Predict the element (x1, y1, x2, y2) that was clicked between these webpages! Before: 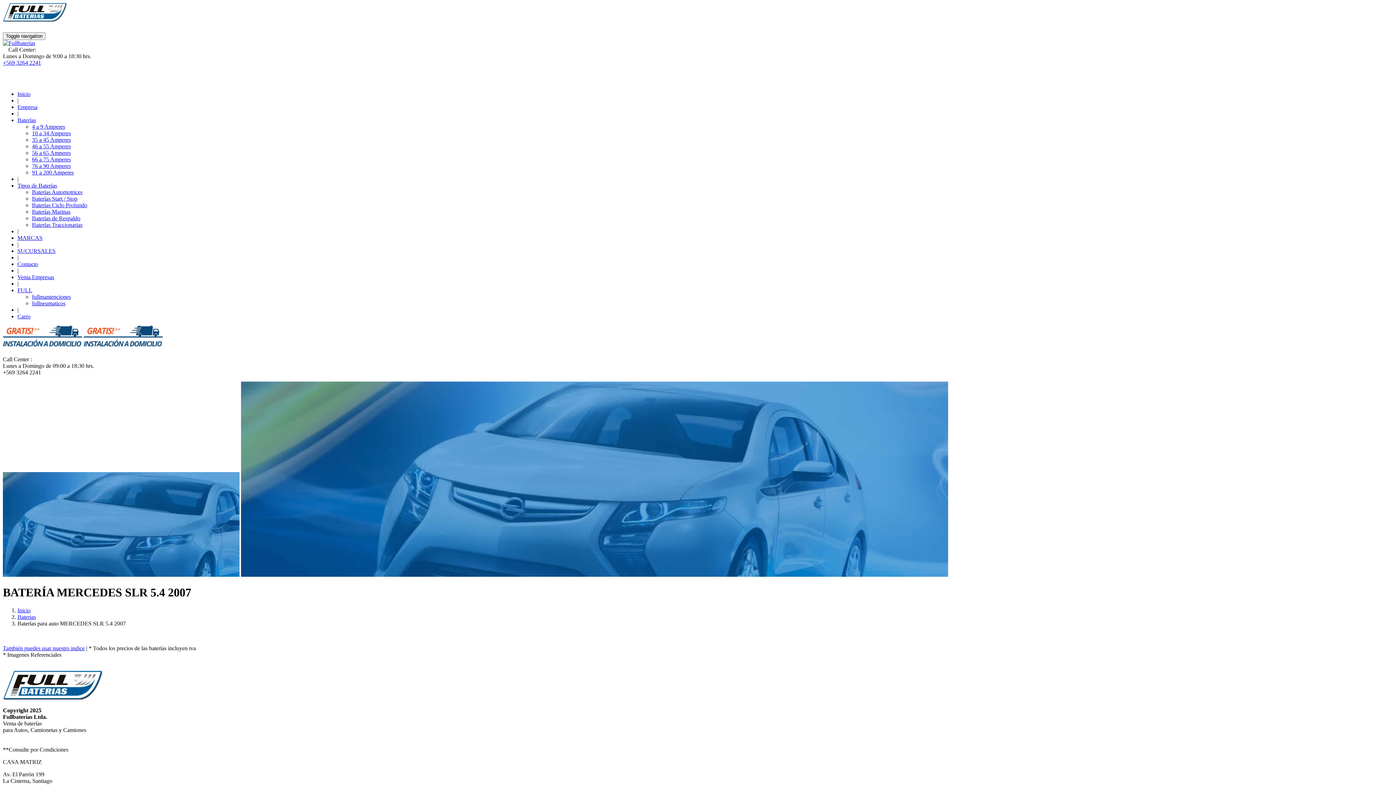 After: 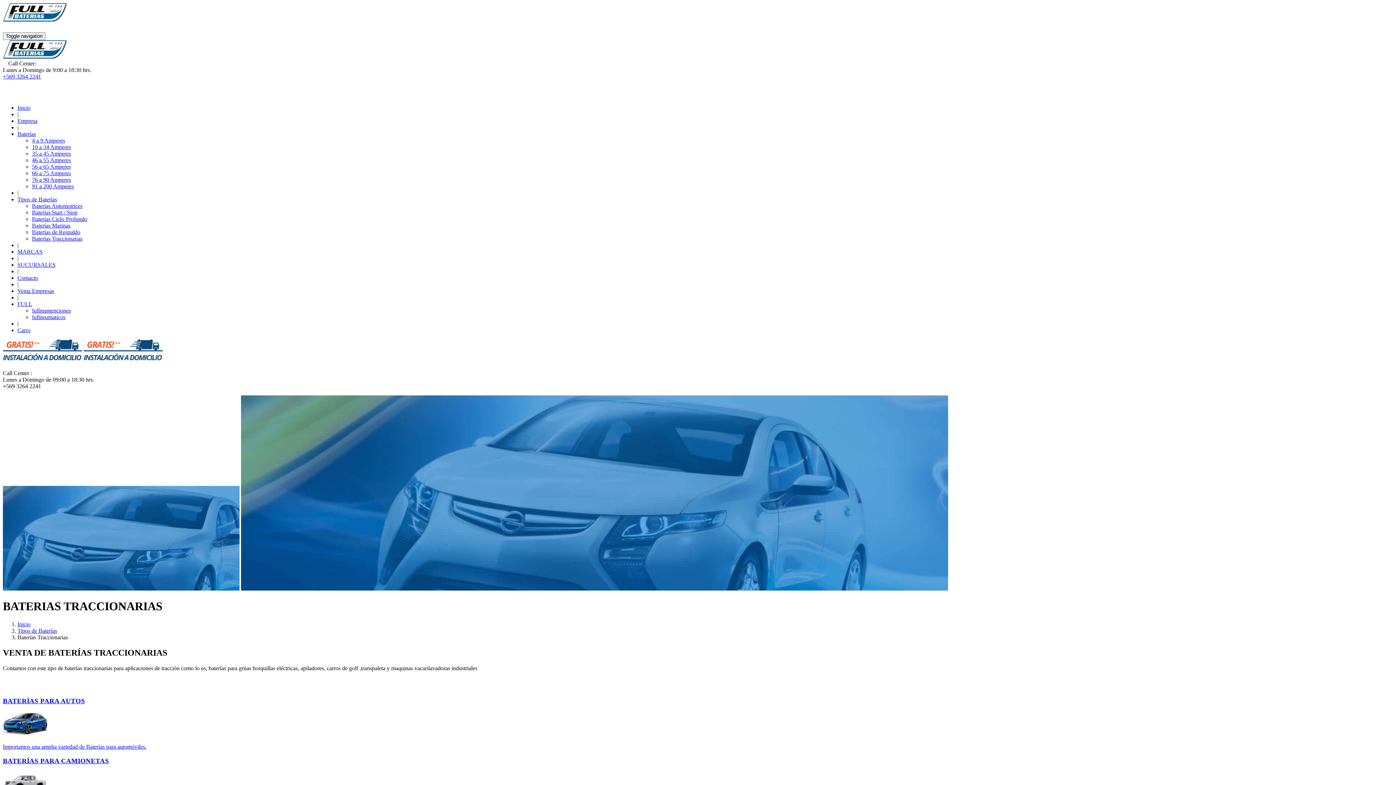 Action: label: Baterías Traccionarias bbox: (32, 221, 82, 228)